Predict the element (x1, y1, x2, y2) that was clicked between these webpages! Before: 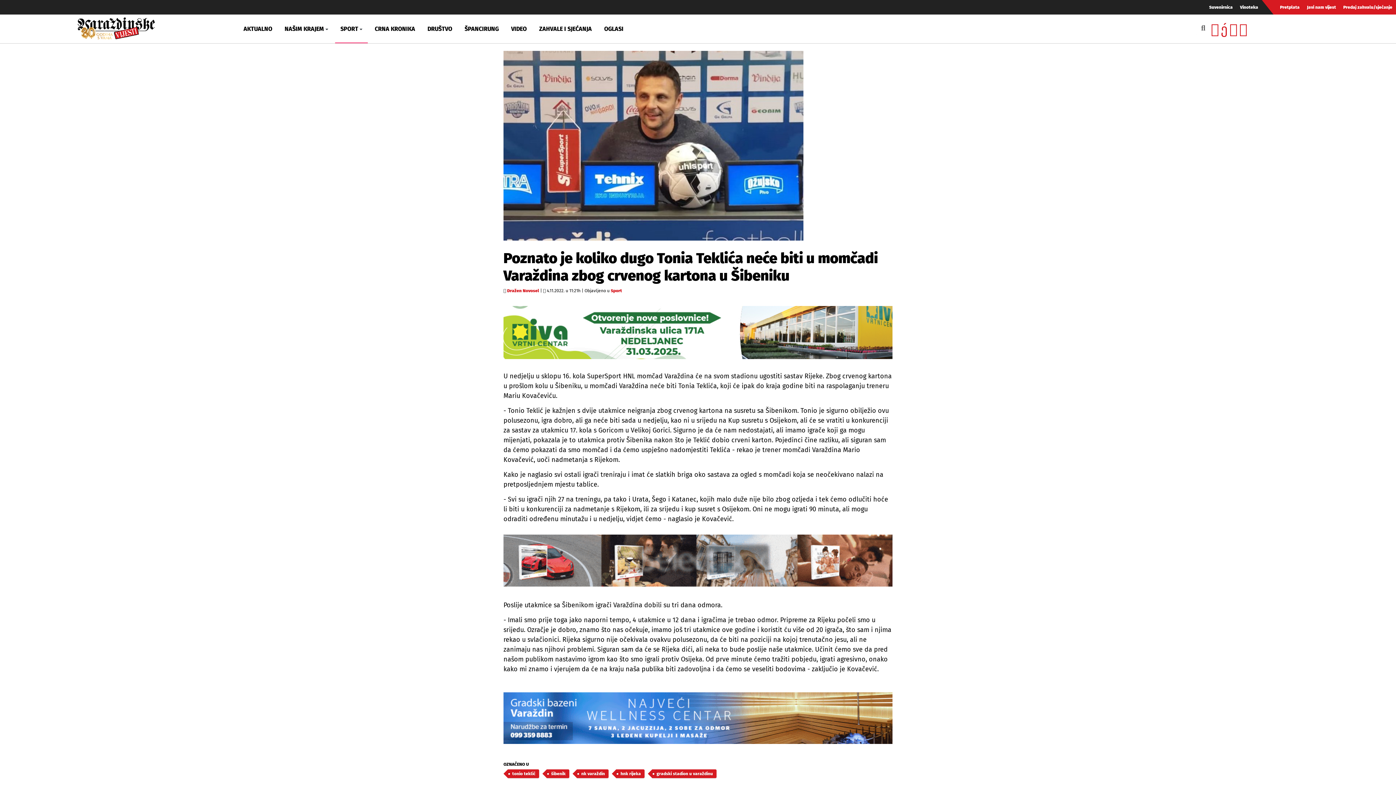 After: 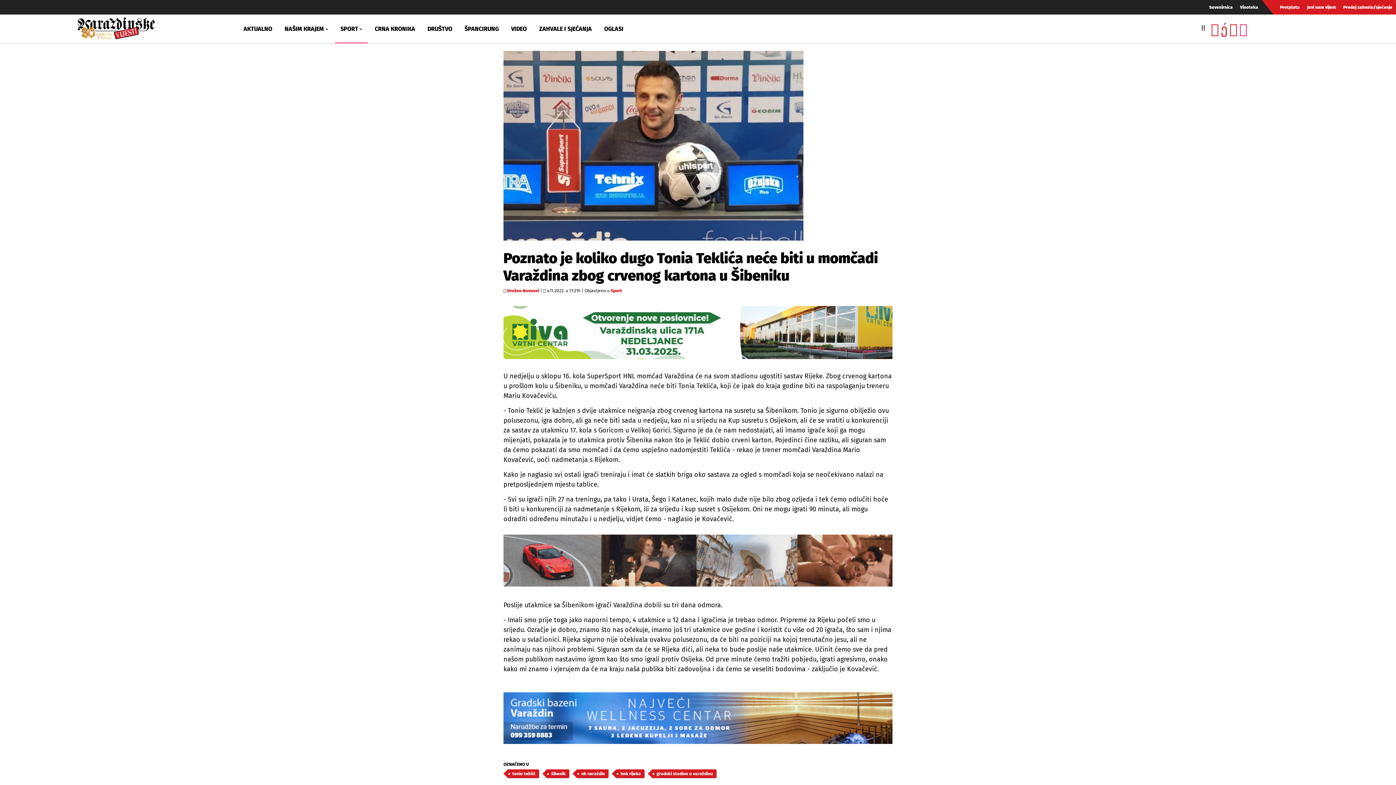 Action: bbox: (1239, 22, 1247, 36)